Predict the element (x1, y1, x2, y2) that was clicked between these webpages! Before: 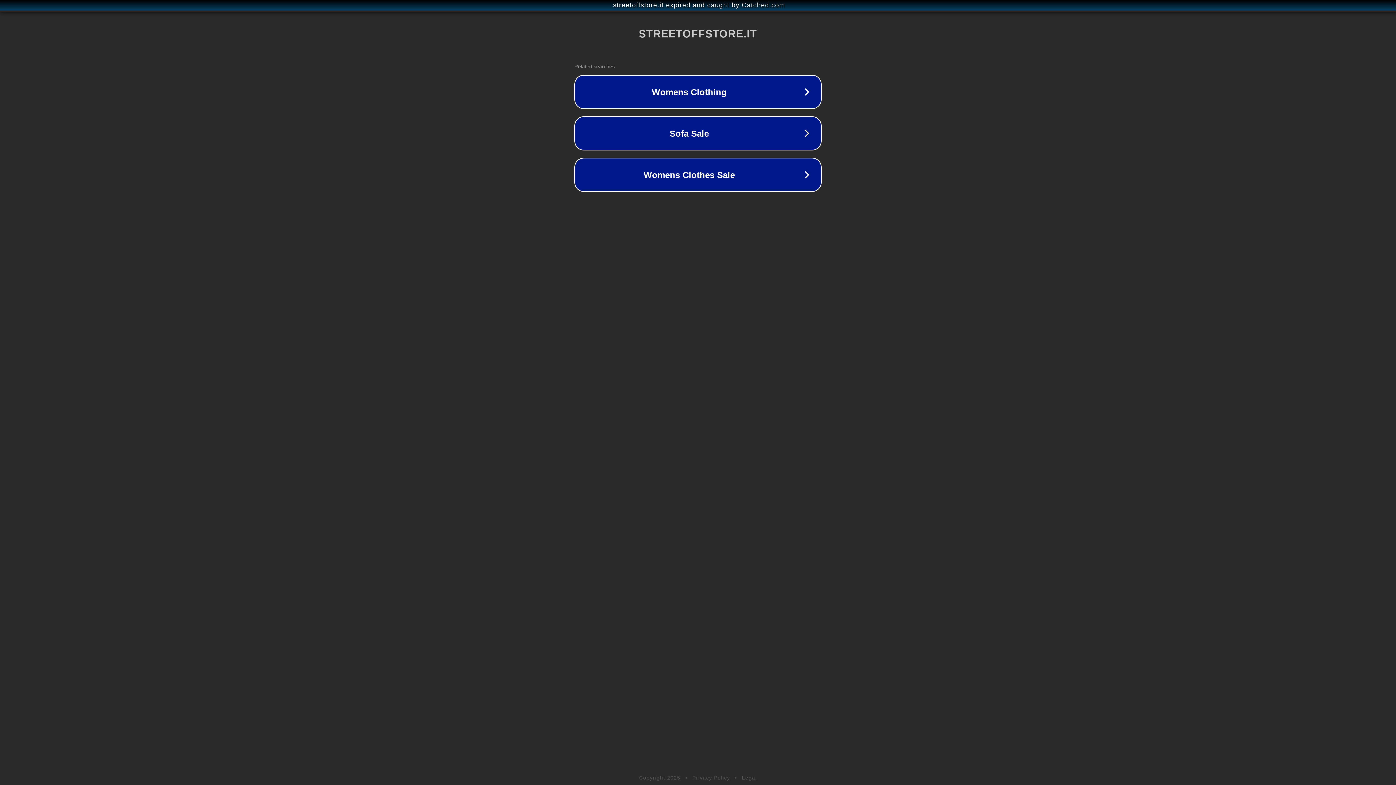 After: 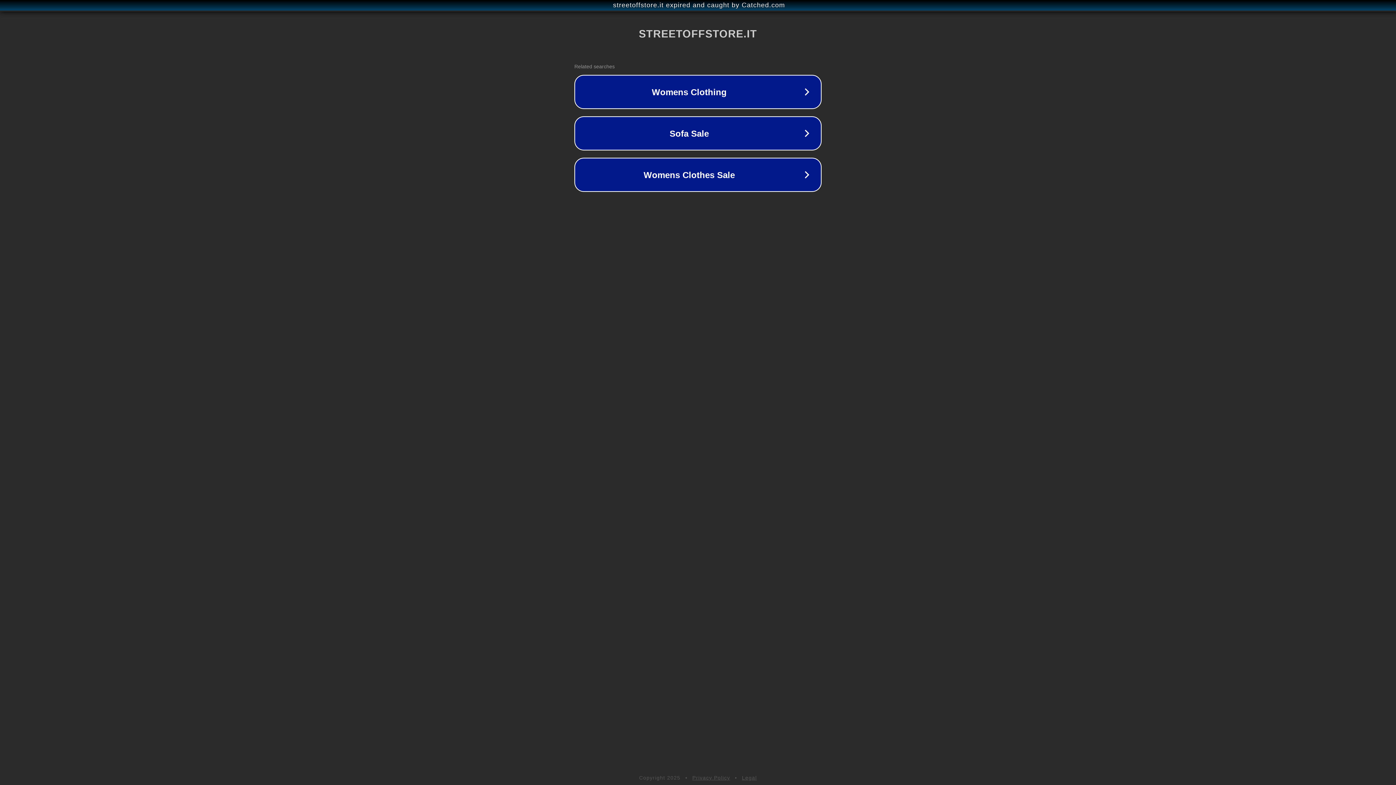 Action: bbox: (742, 775, 757, 781) label: Legal